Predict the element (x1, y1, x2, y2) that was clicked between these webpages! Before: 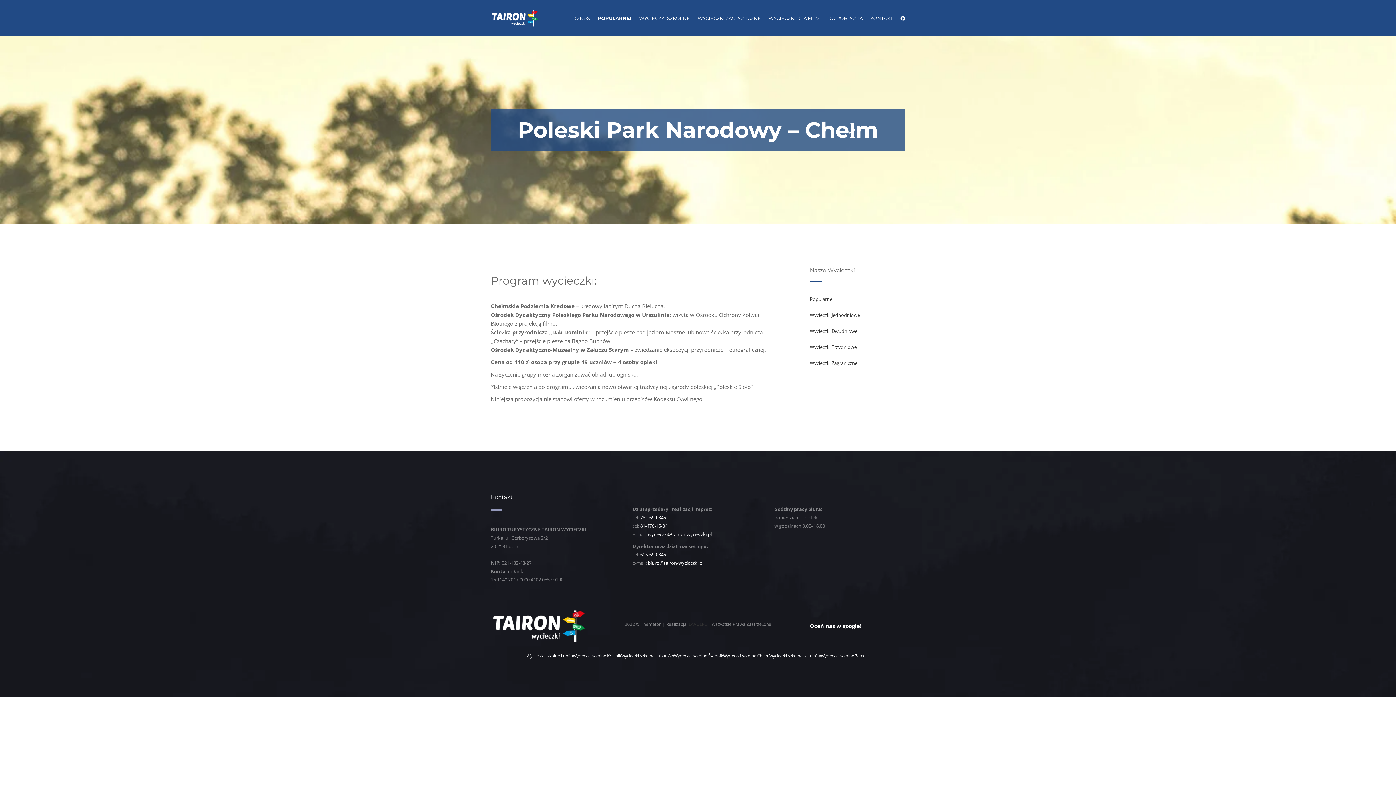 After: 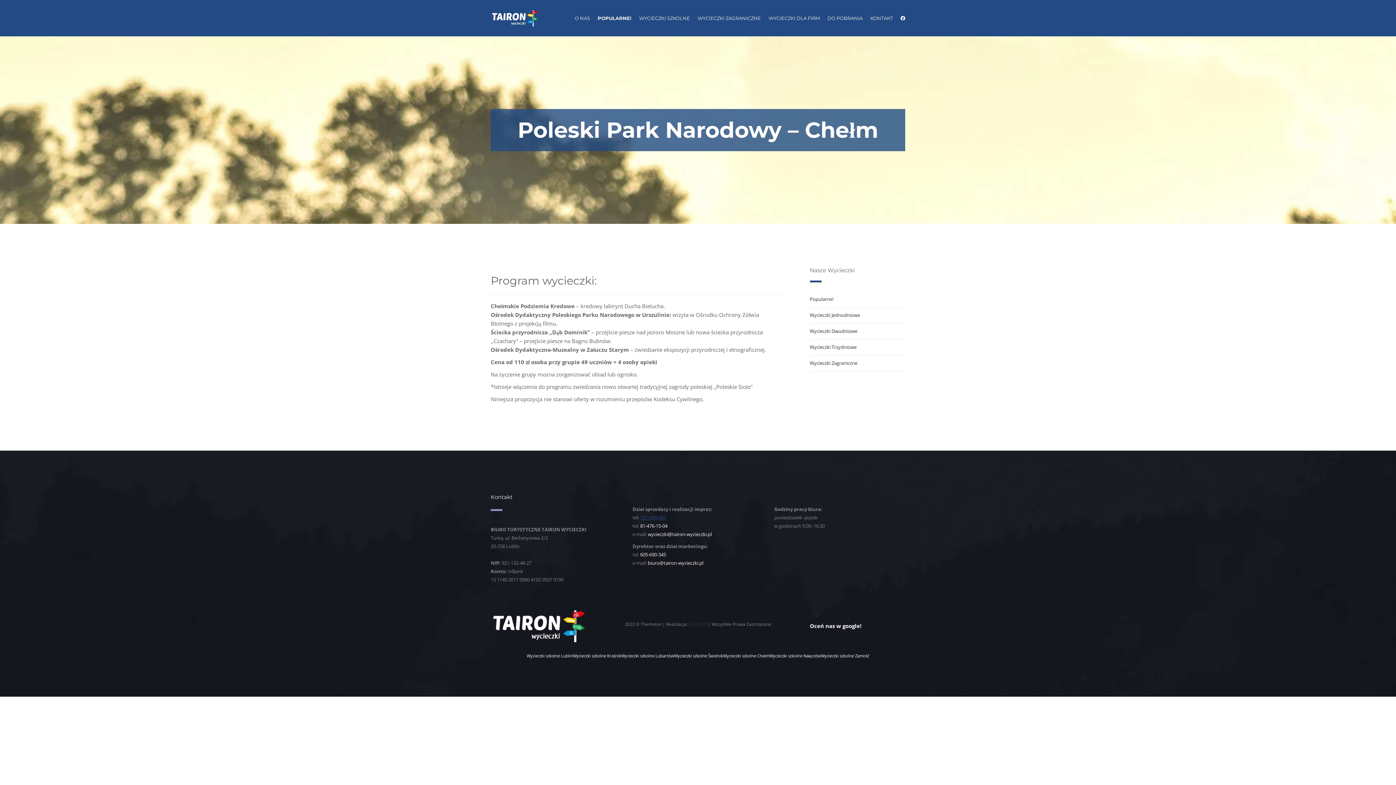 Action: bbox: (640, 514, 666, 521) label: 781-699-345